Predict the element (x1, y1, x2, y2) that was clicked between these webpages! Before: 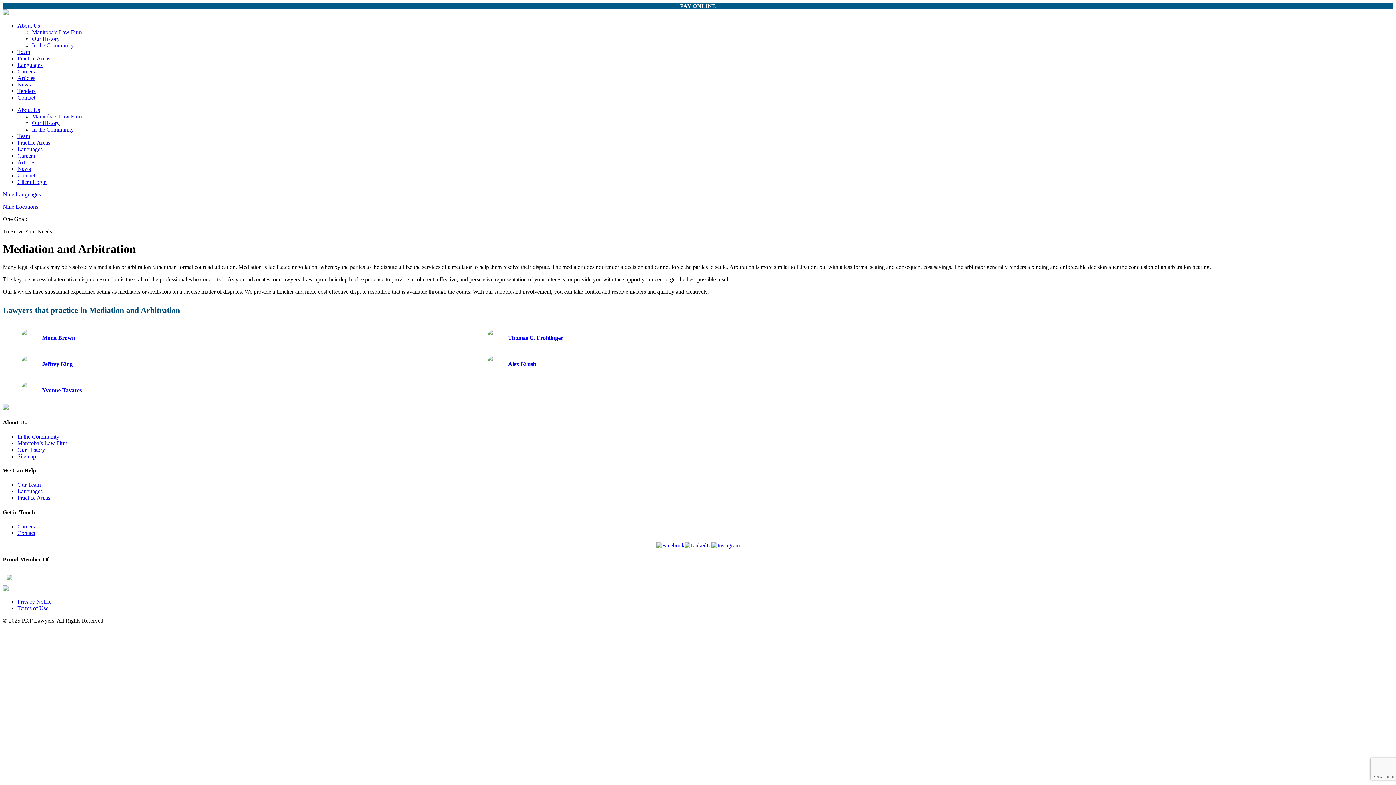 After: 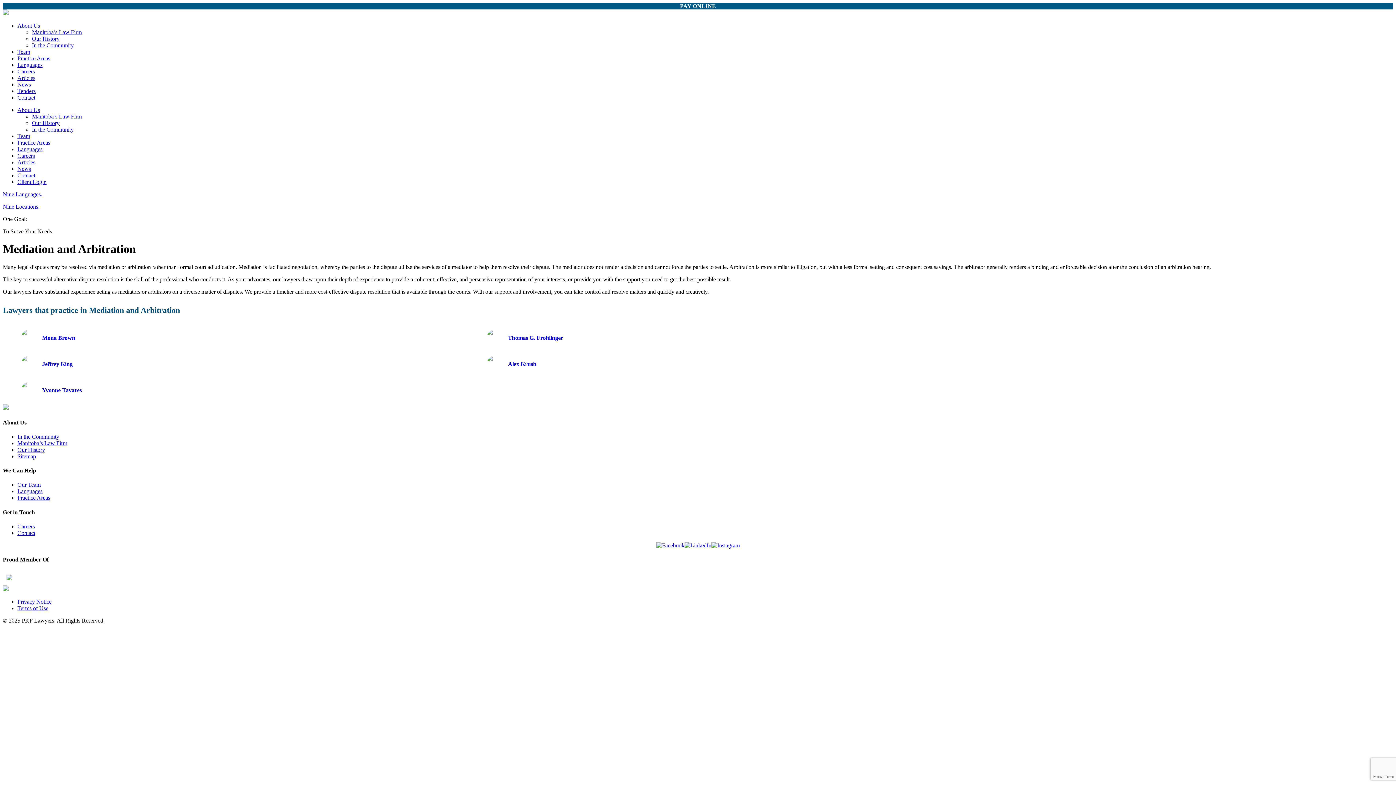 Action: bbox: (684, 542, 711, 549)